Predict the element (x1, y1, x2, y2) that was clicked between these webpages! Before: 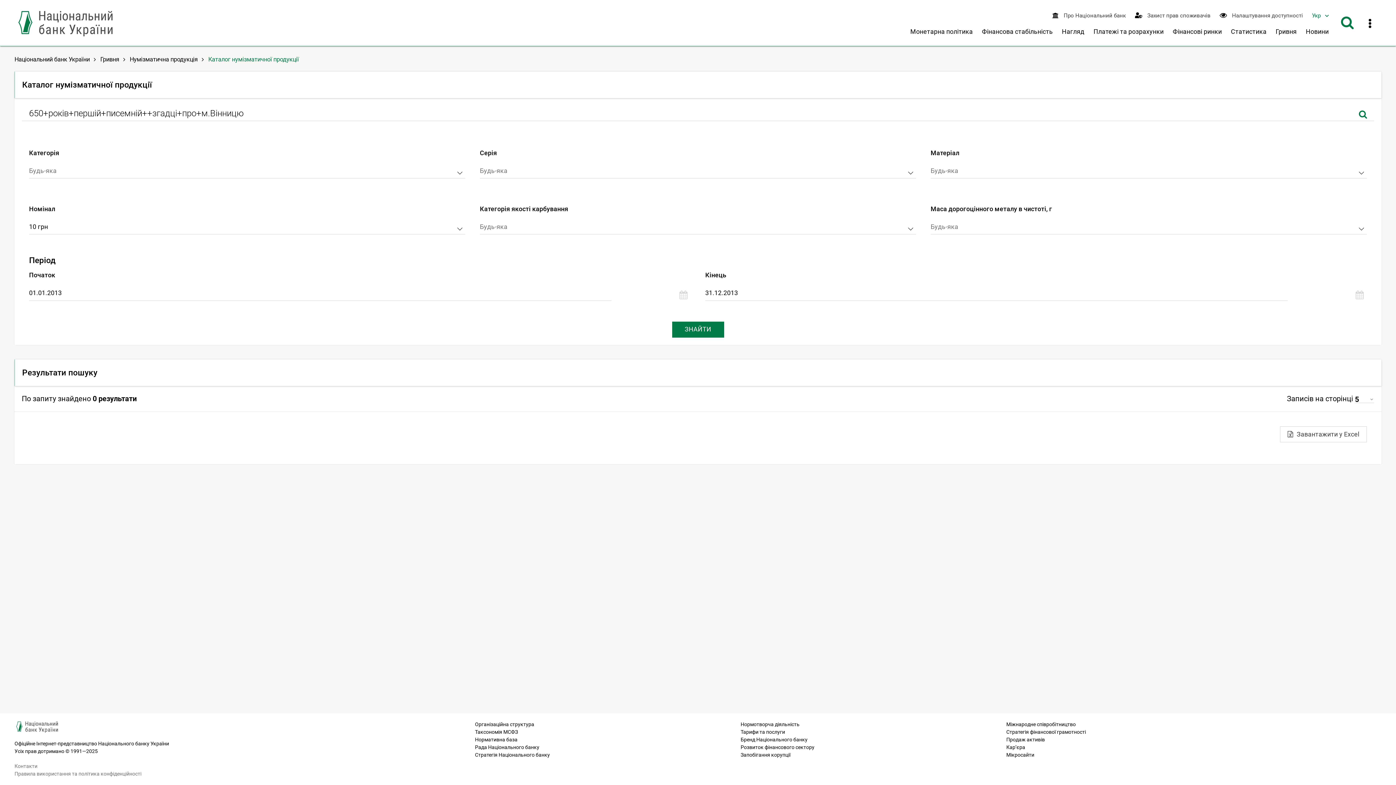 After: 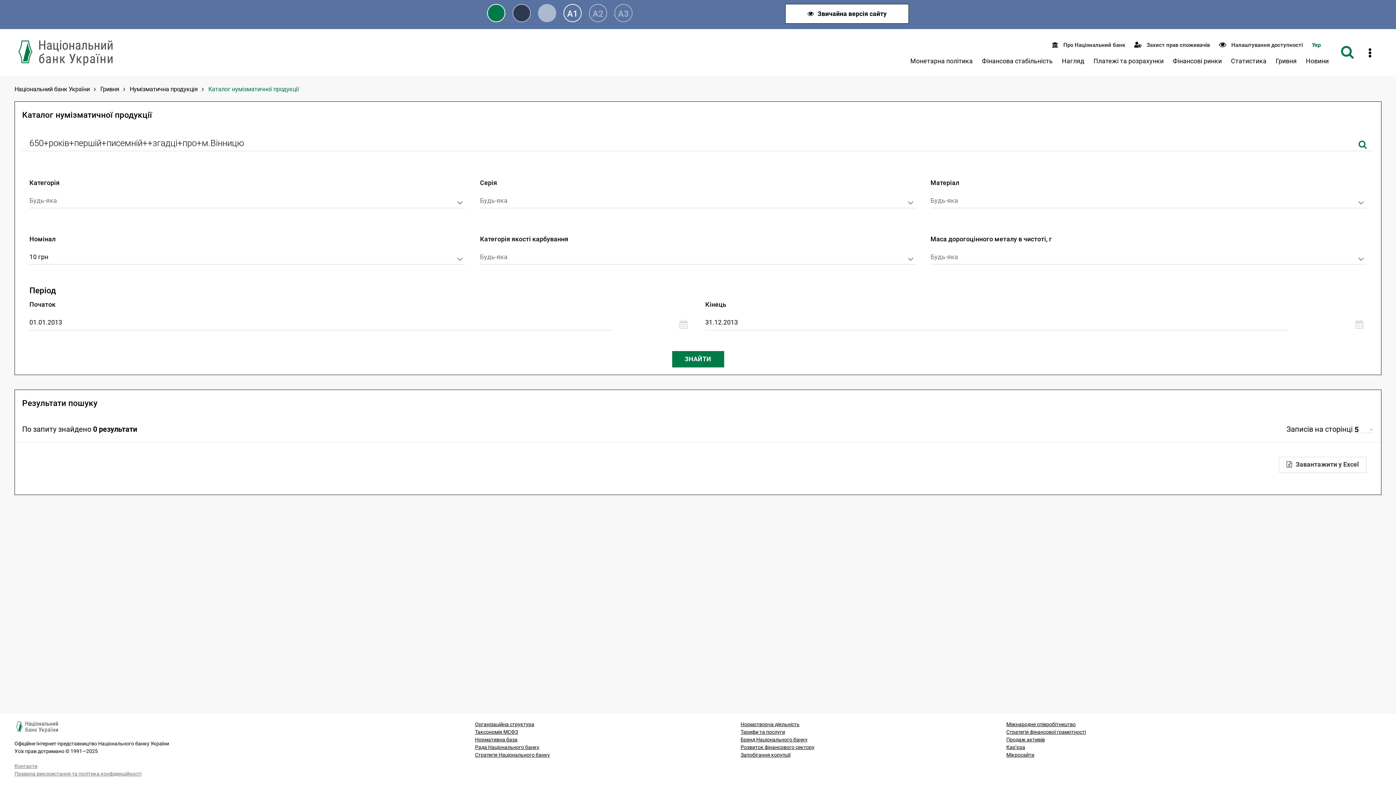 Action: bbox: (1216, 8, 1306, 23) label: Налаштування доступності